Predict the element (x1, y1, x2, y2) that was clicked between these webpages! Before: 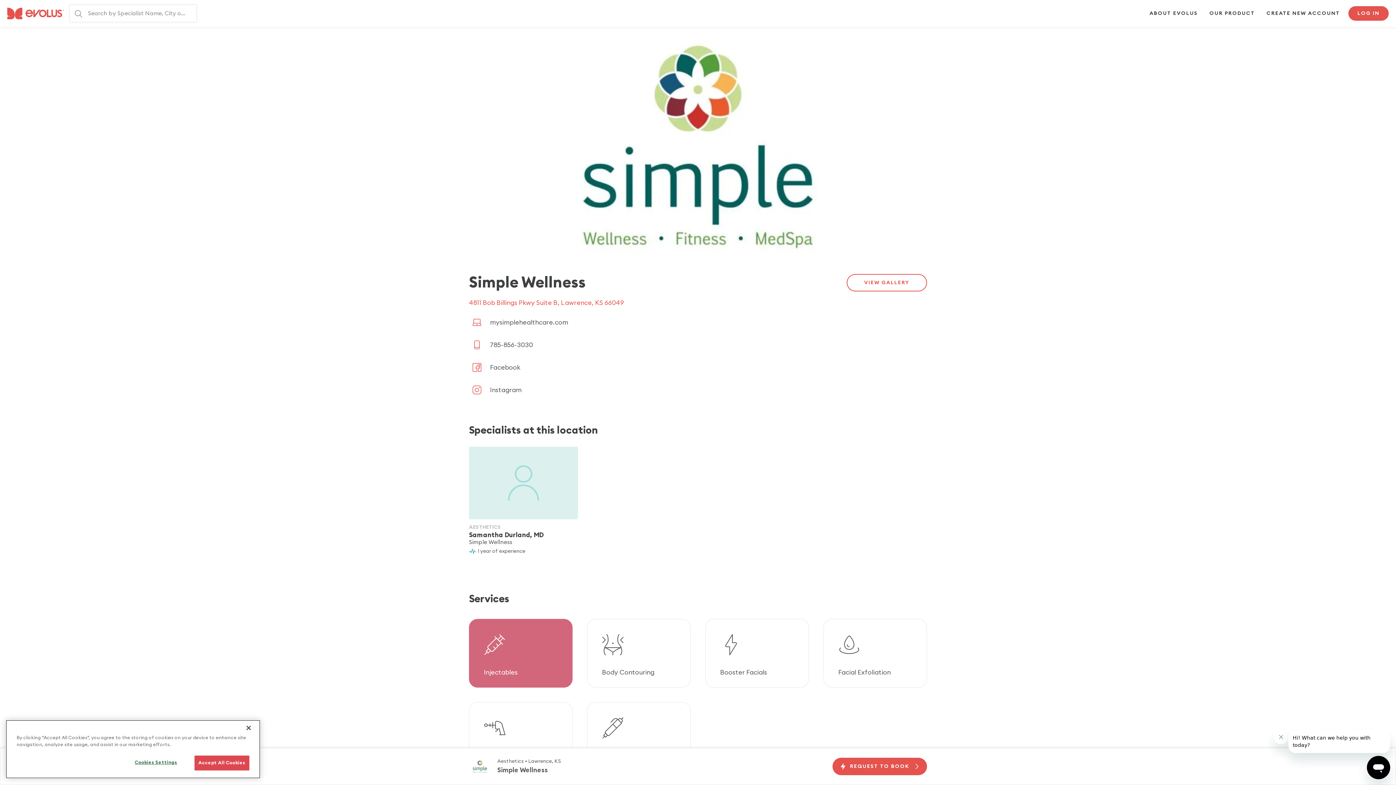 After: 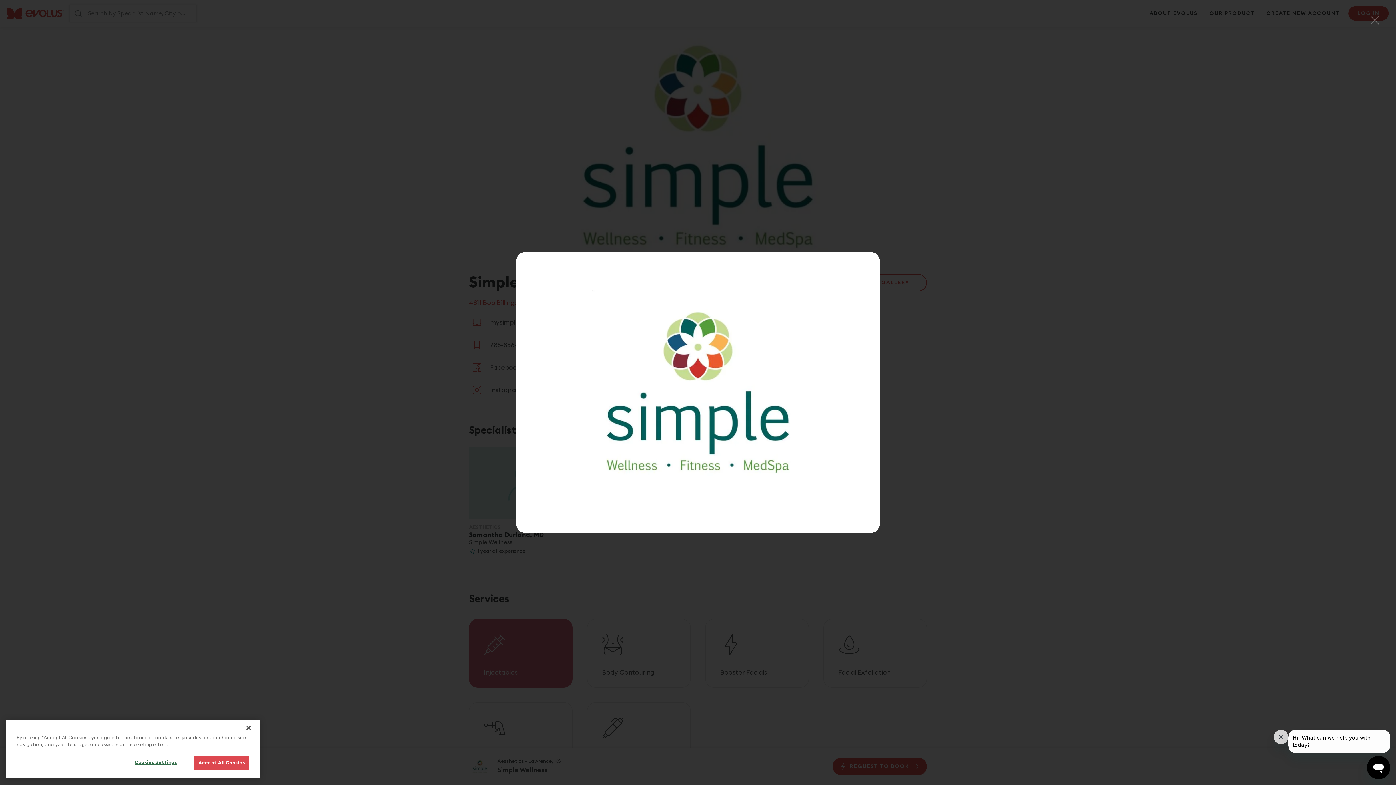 Action: label: VIEW GALLERY bbox: (846, 274, 927, 291)